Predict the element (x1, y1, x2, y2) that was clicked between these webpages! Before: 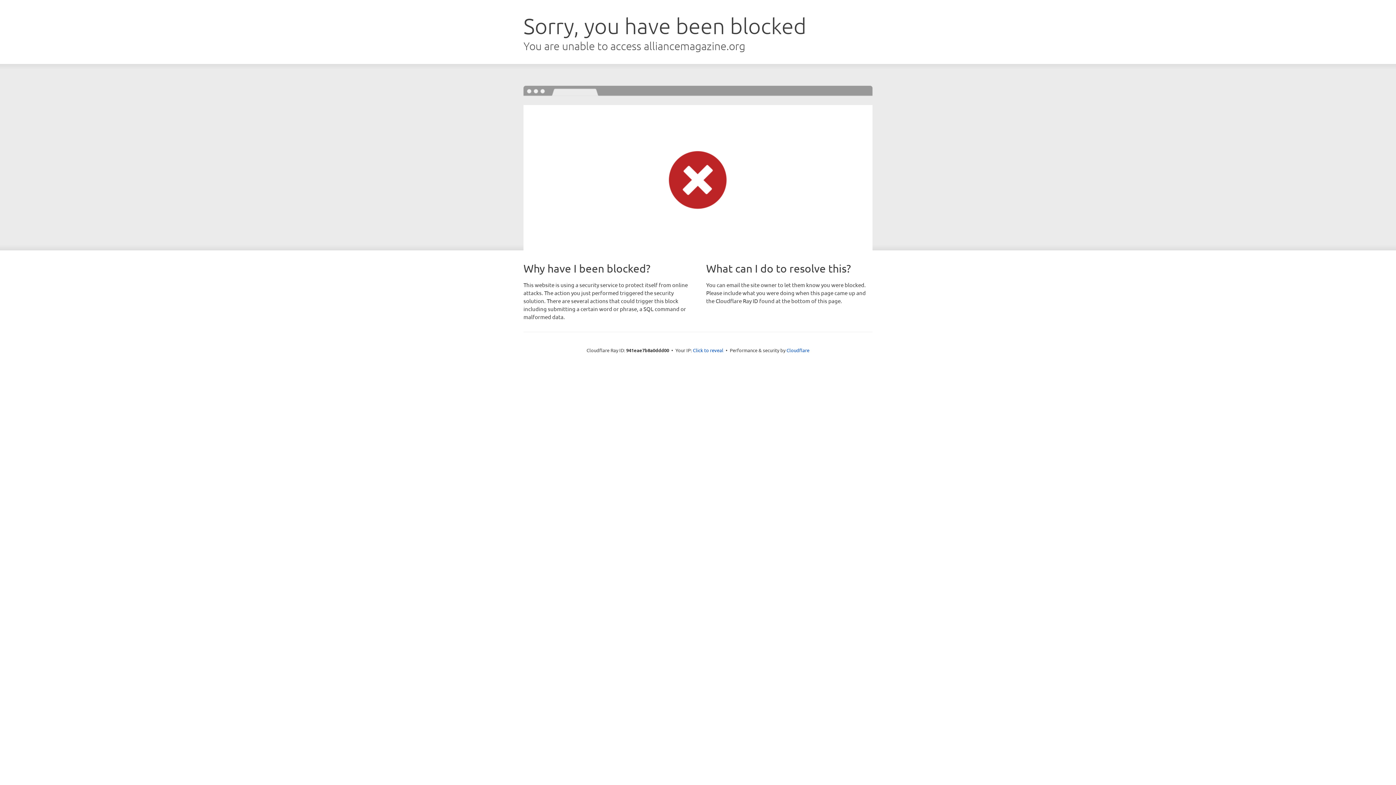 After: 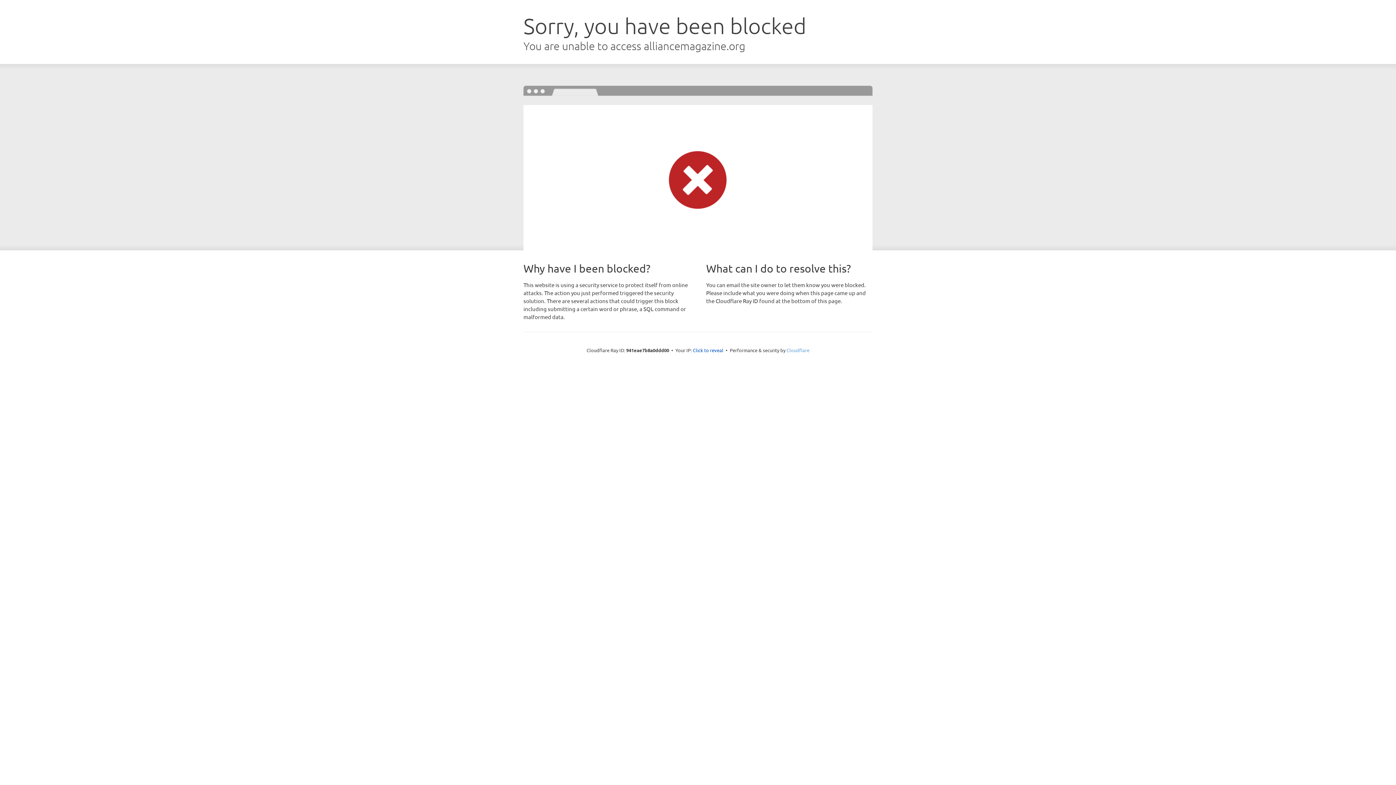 Action: bbox: (786, 347, 809, 353) label: Cloudflare